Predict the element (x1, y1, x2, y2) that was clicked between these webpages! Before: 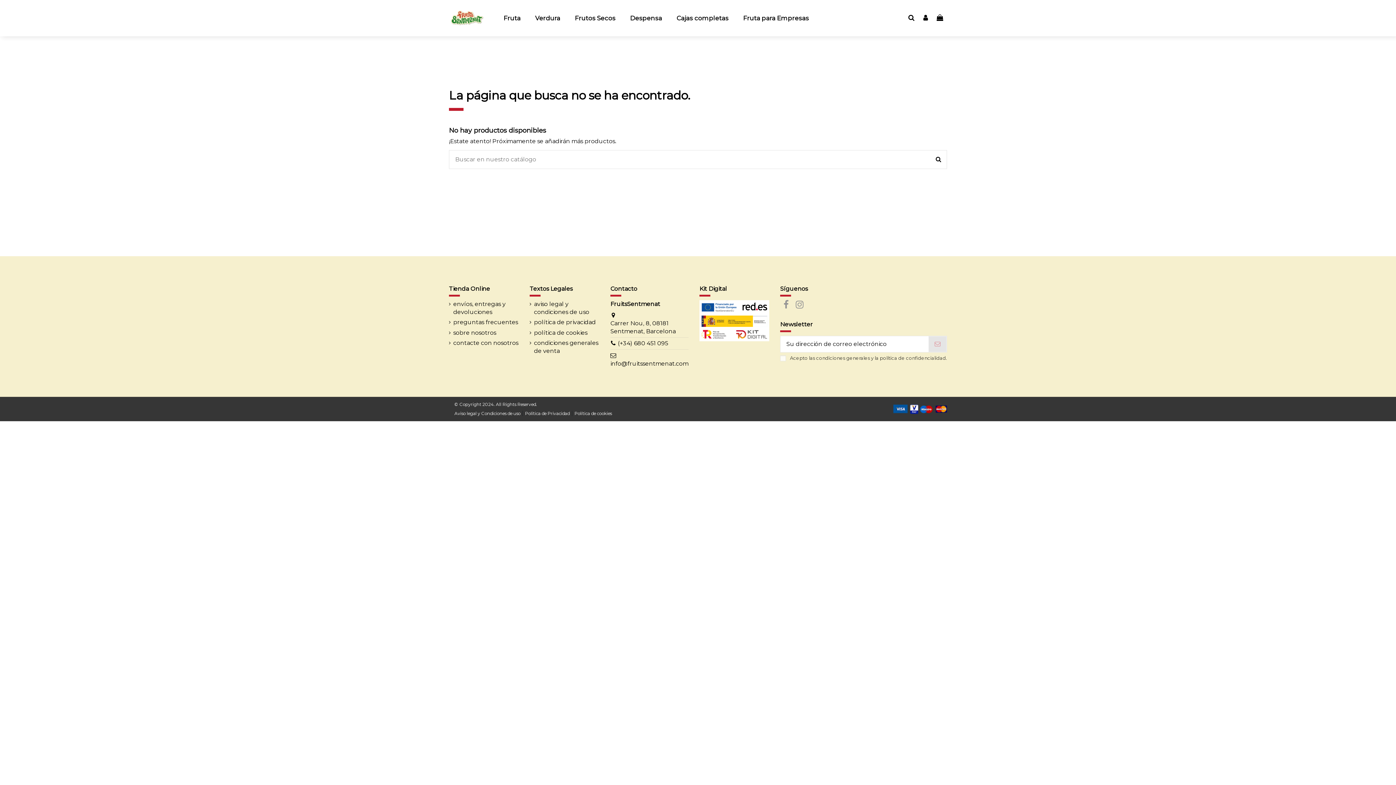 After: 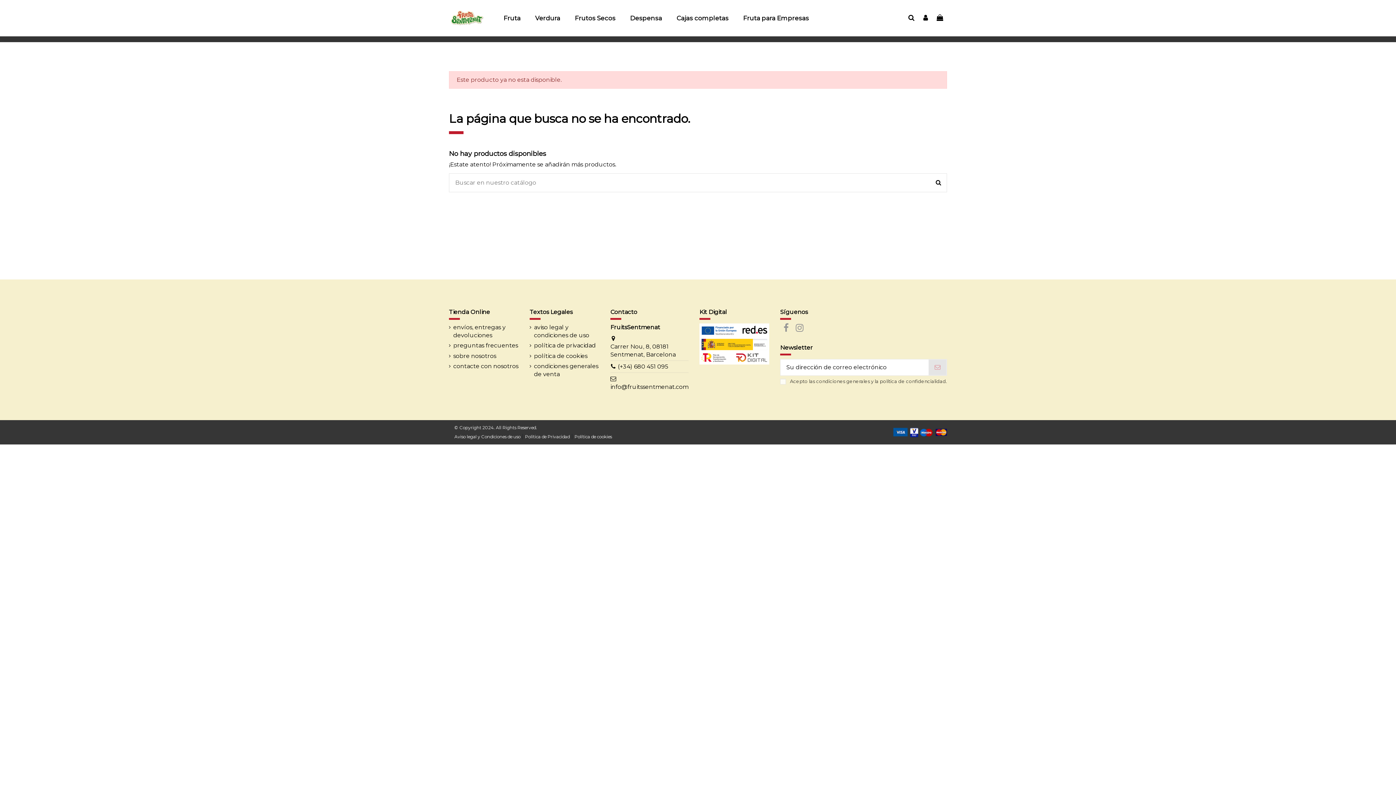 Action: label: política de confidencialidad. bbox: (880, 355, 947, 360)